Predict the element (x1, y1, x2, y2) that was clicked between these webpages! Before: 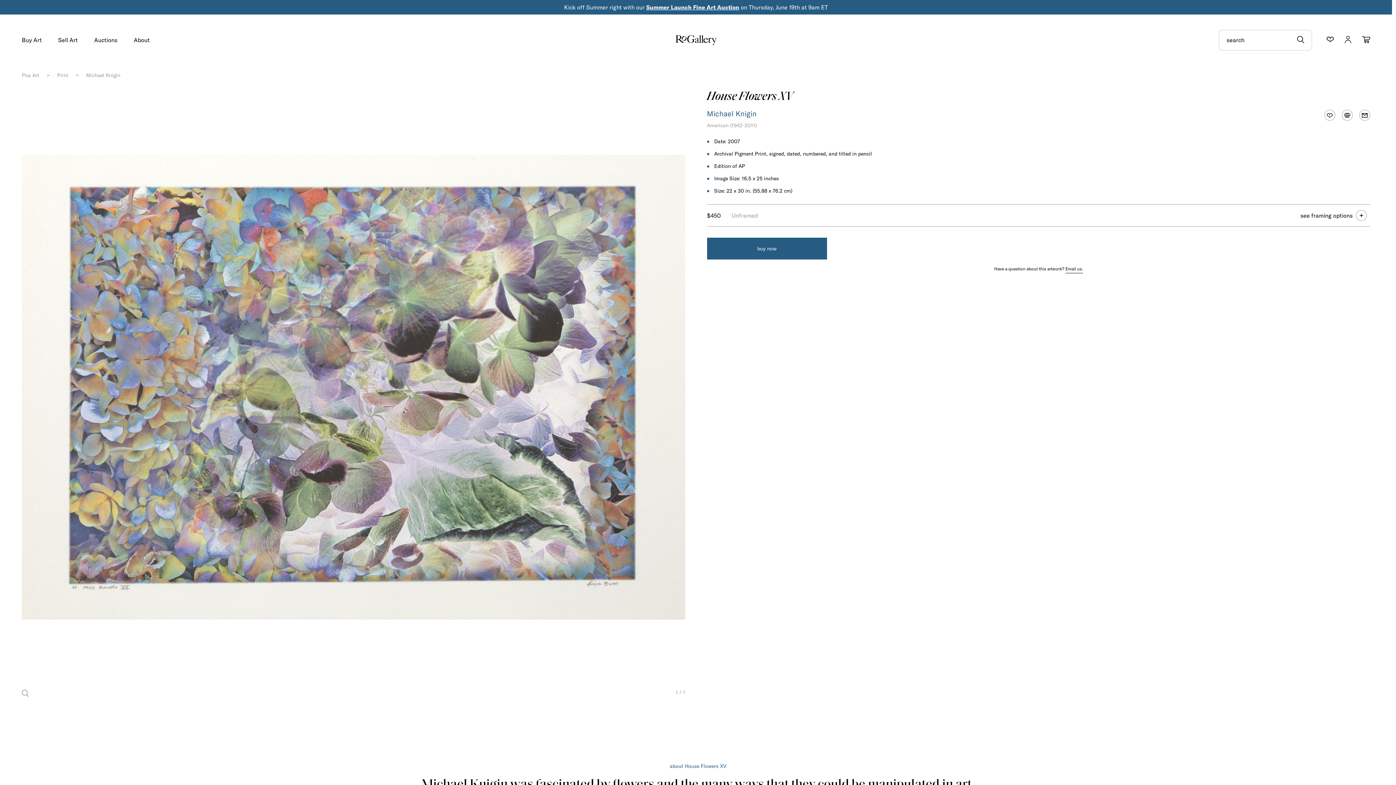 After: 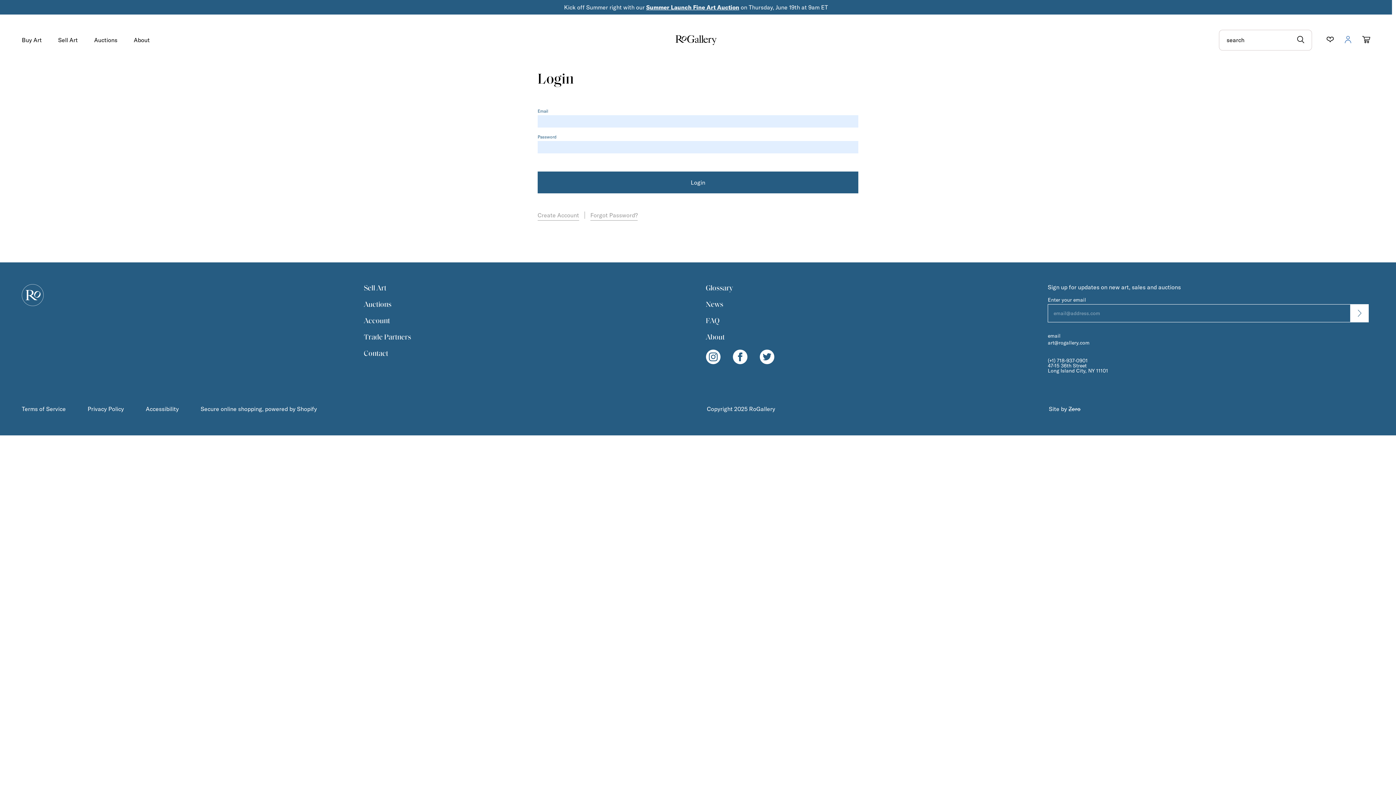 Action: bbox: (1345, 36, 1351, 44)